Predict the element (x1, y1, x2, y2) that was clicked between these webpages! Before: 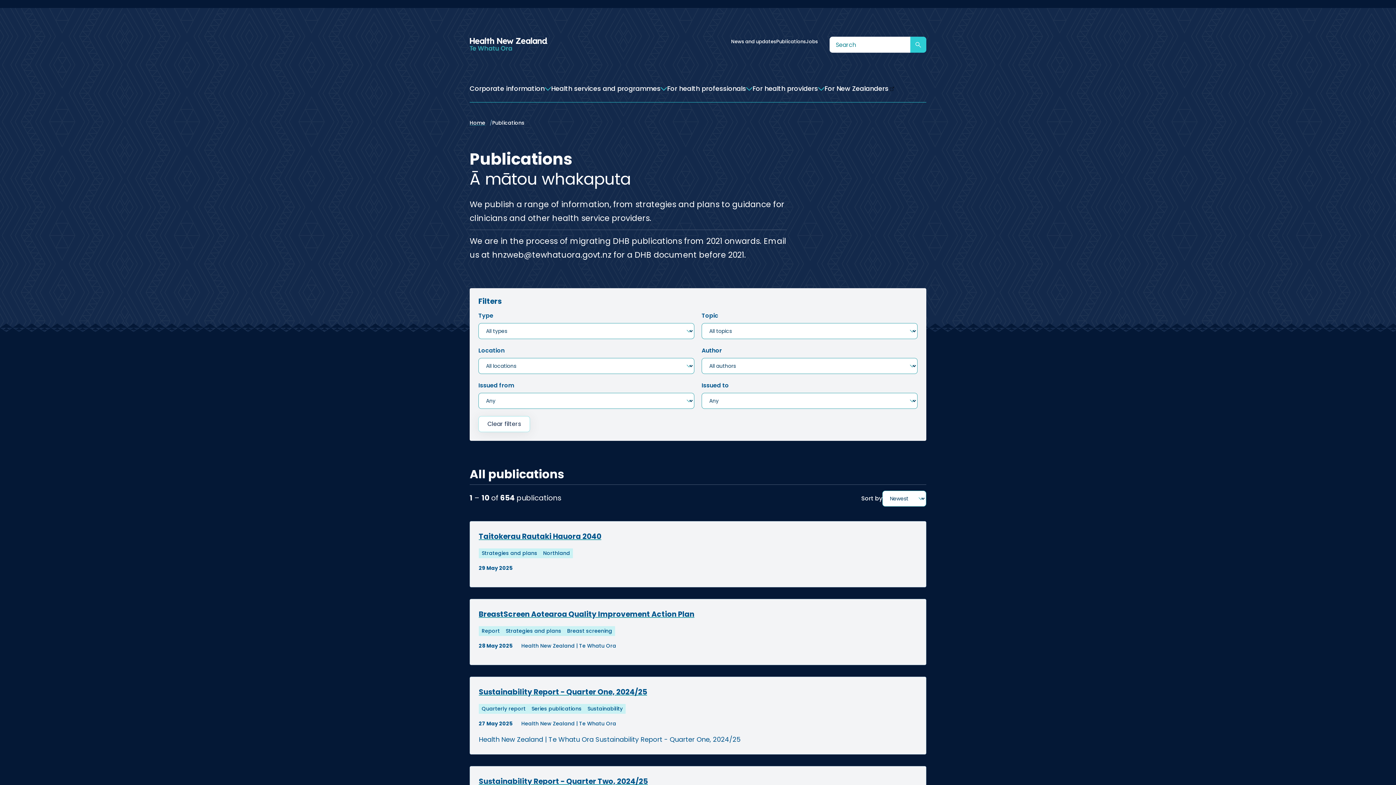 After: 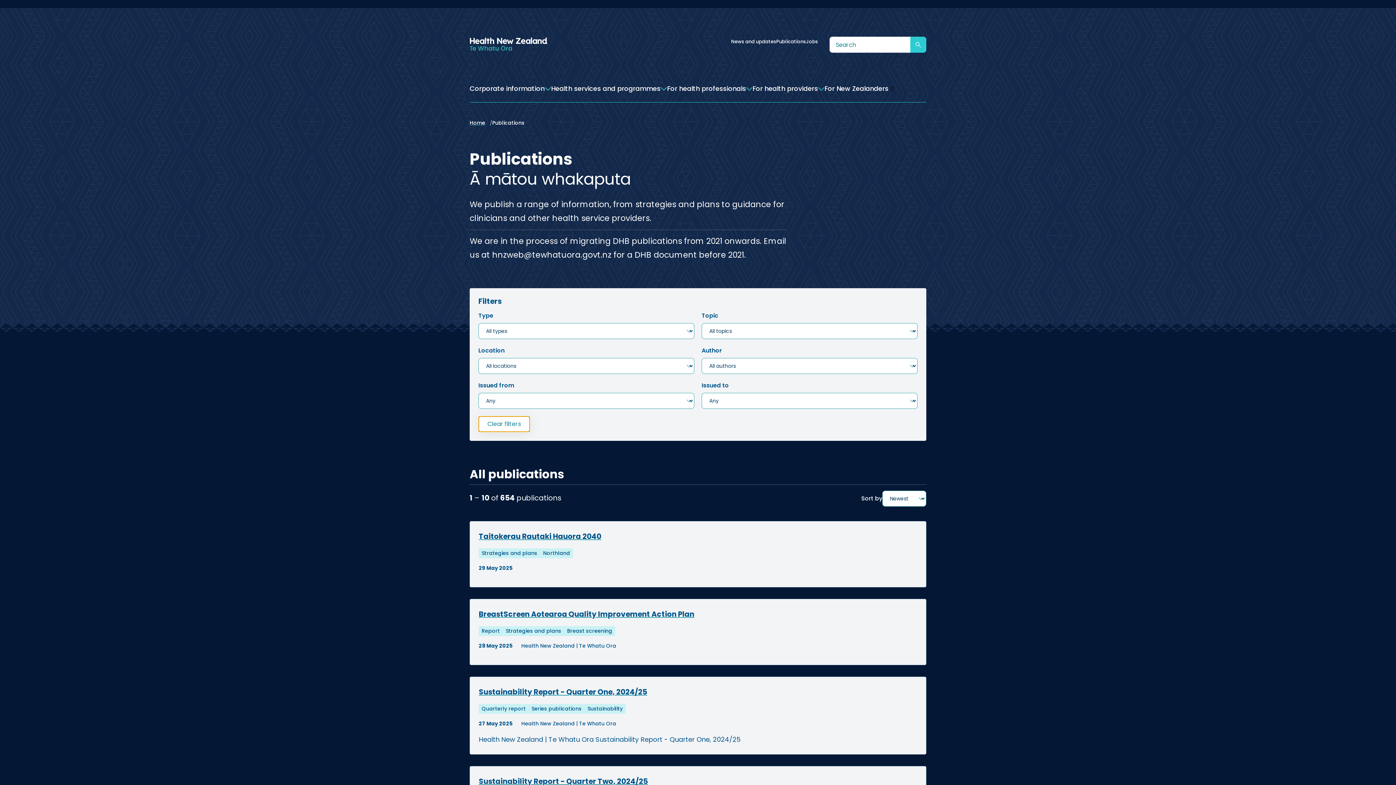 Action: bbox: (478, 416, 530, 432) label: Clear filters